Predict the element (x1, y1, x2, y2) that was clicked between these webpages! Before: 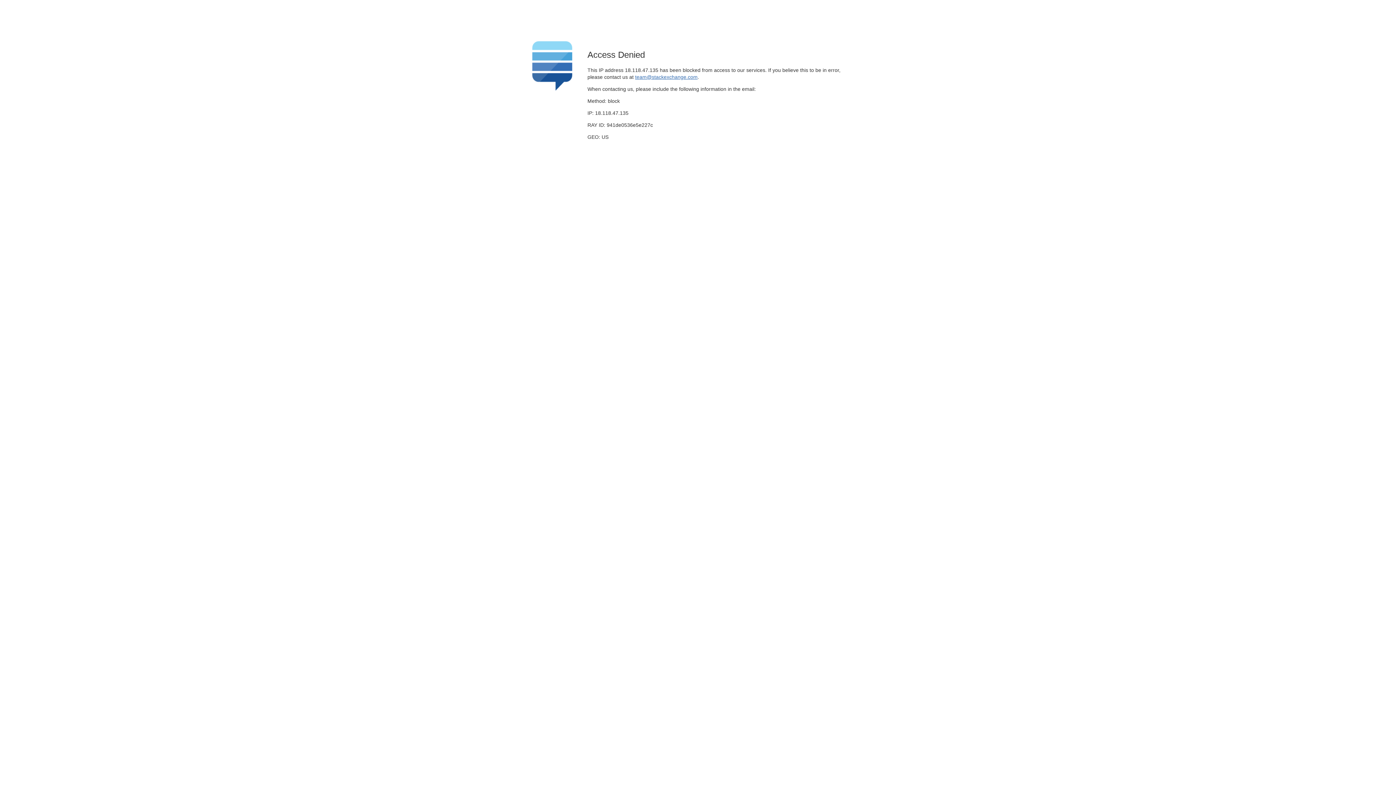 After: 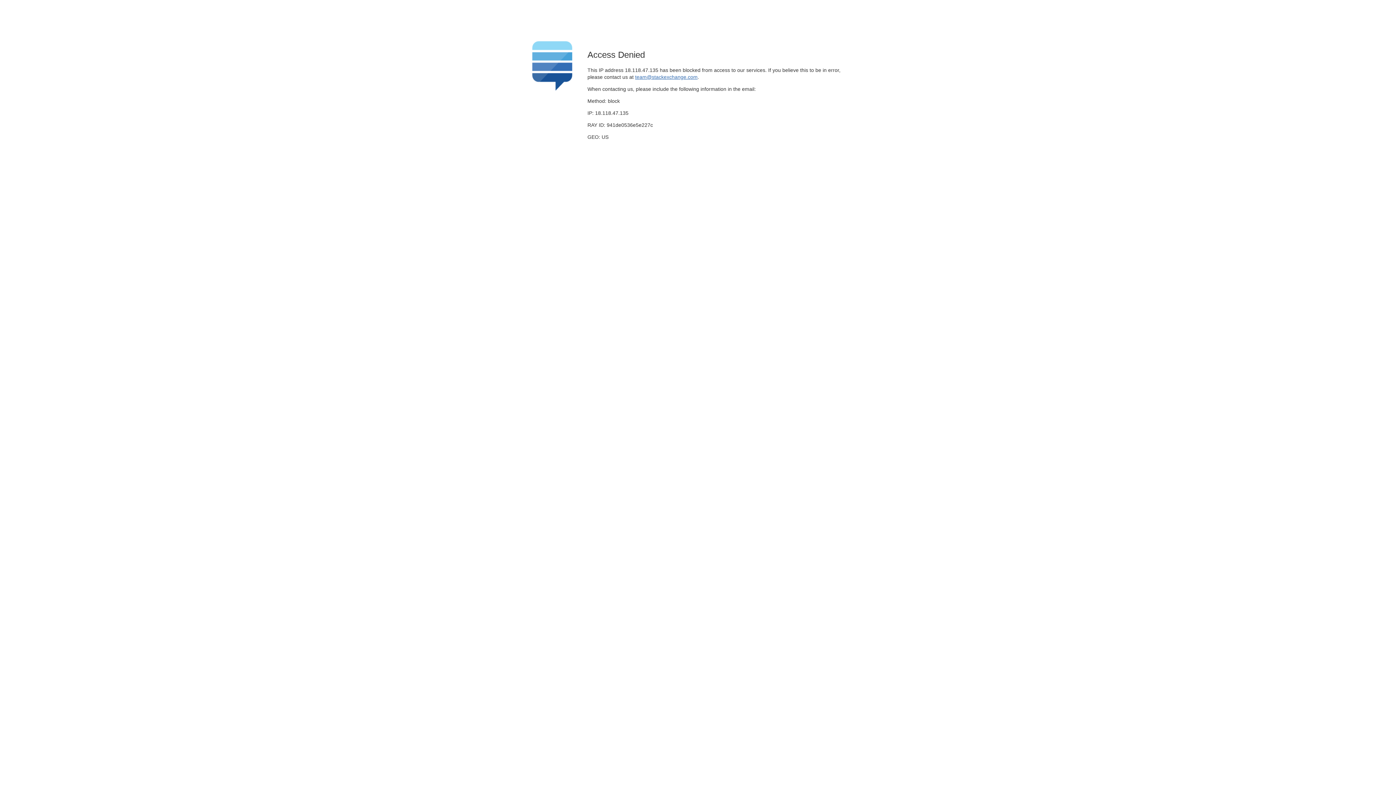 Action: bbox: (635, 74, 697, 79) label: team@stackexchange.com